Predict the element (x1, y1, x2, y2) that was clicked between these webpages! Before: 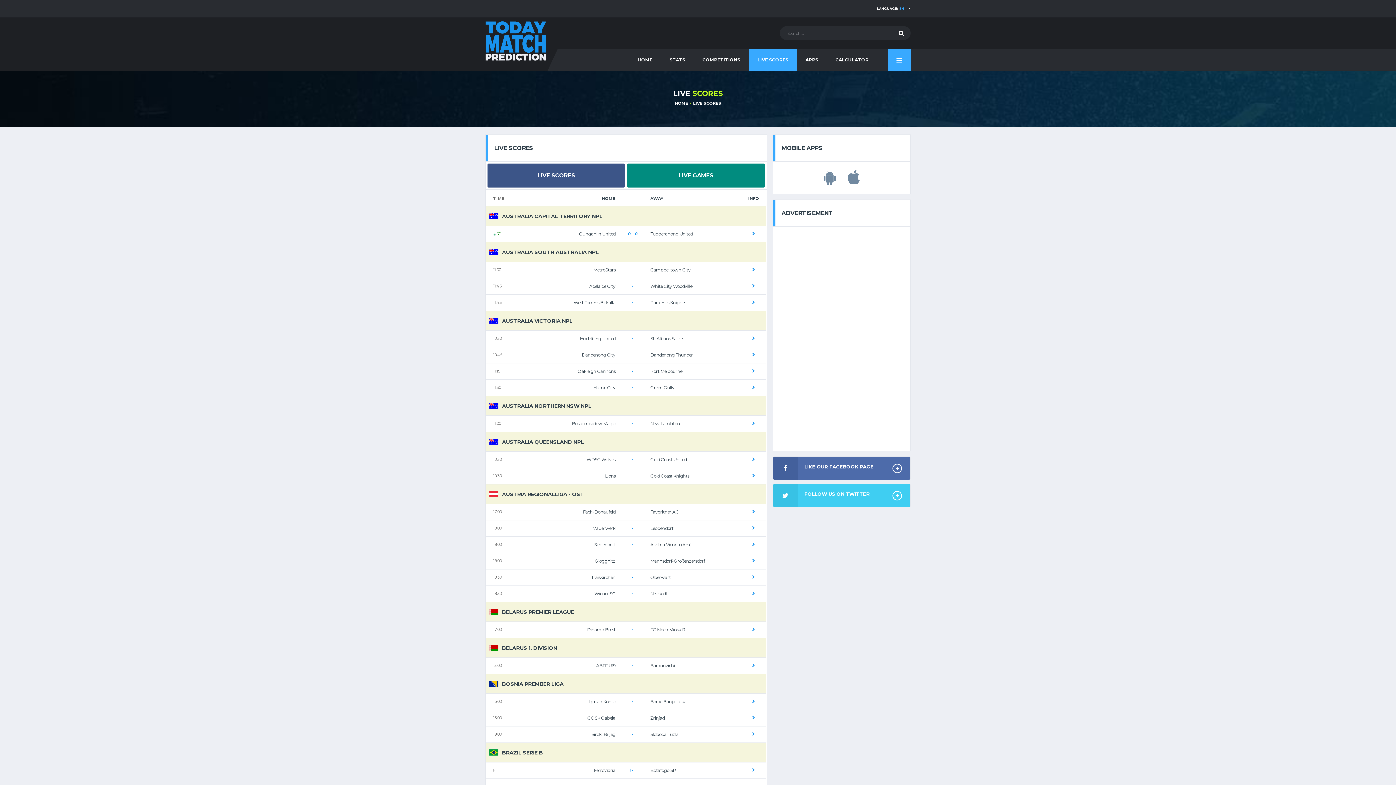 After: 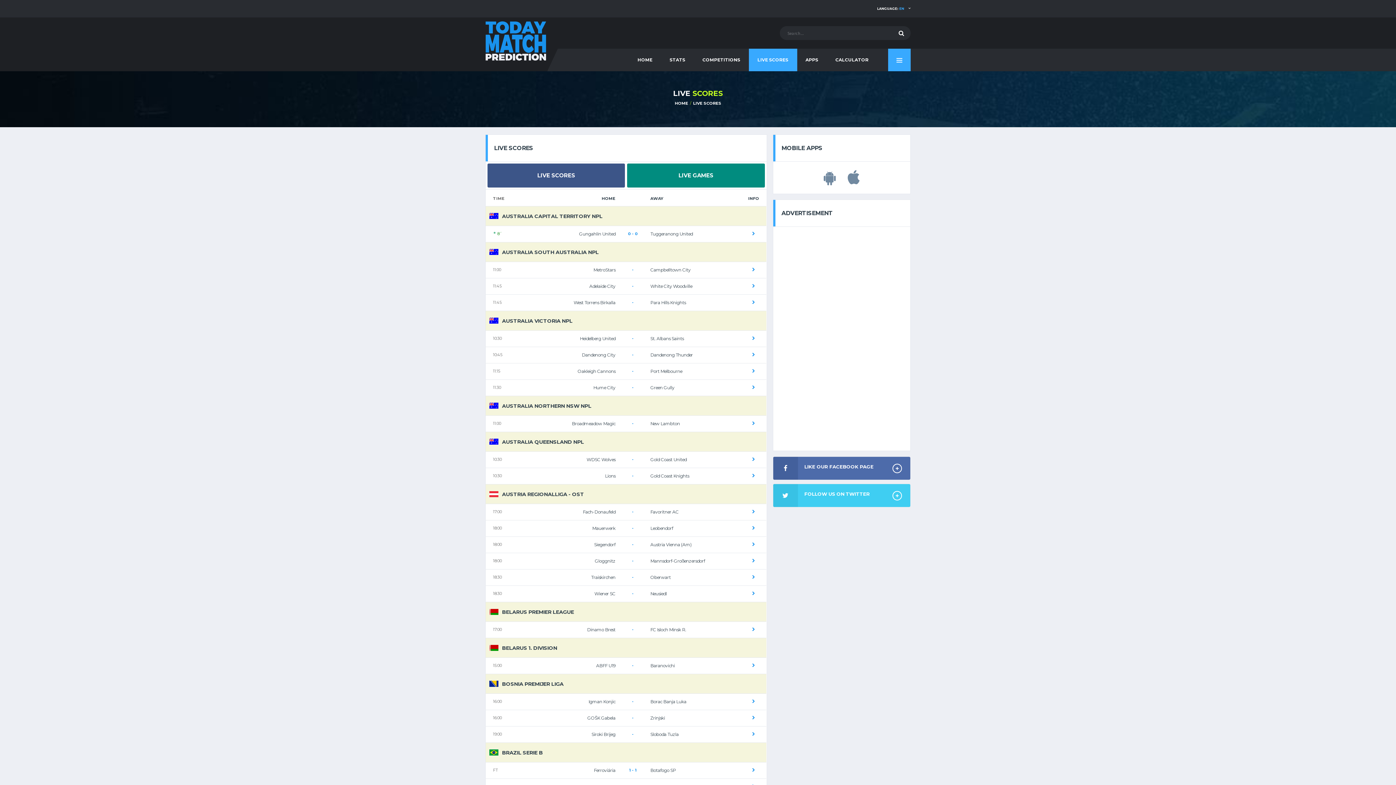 Action: label: LIVE SCORES bbox: (693, 100, 721, 105)